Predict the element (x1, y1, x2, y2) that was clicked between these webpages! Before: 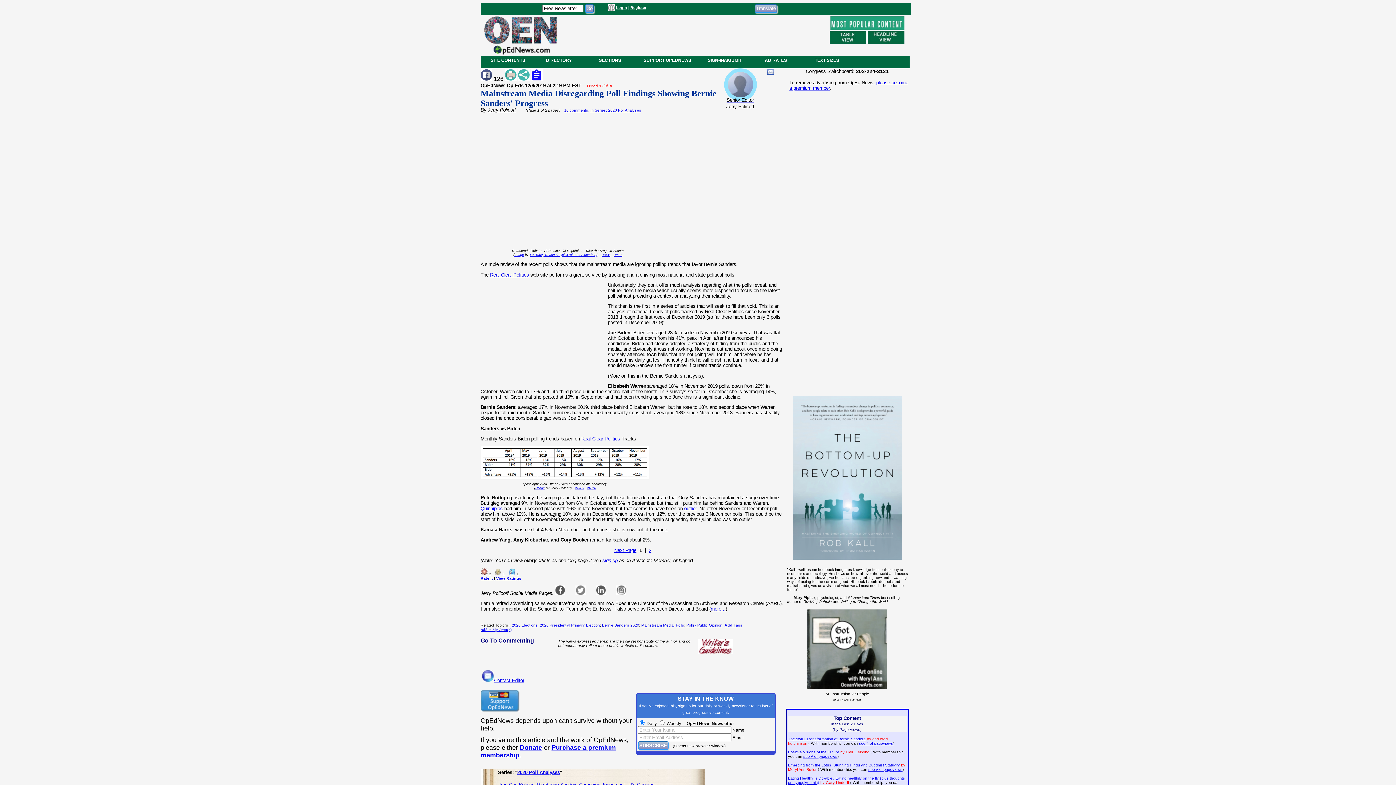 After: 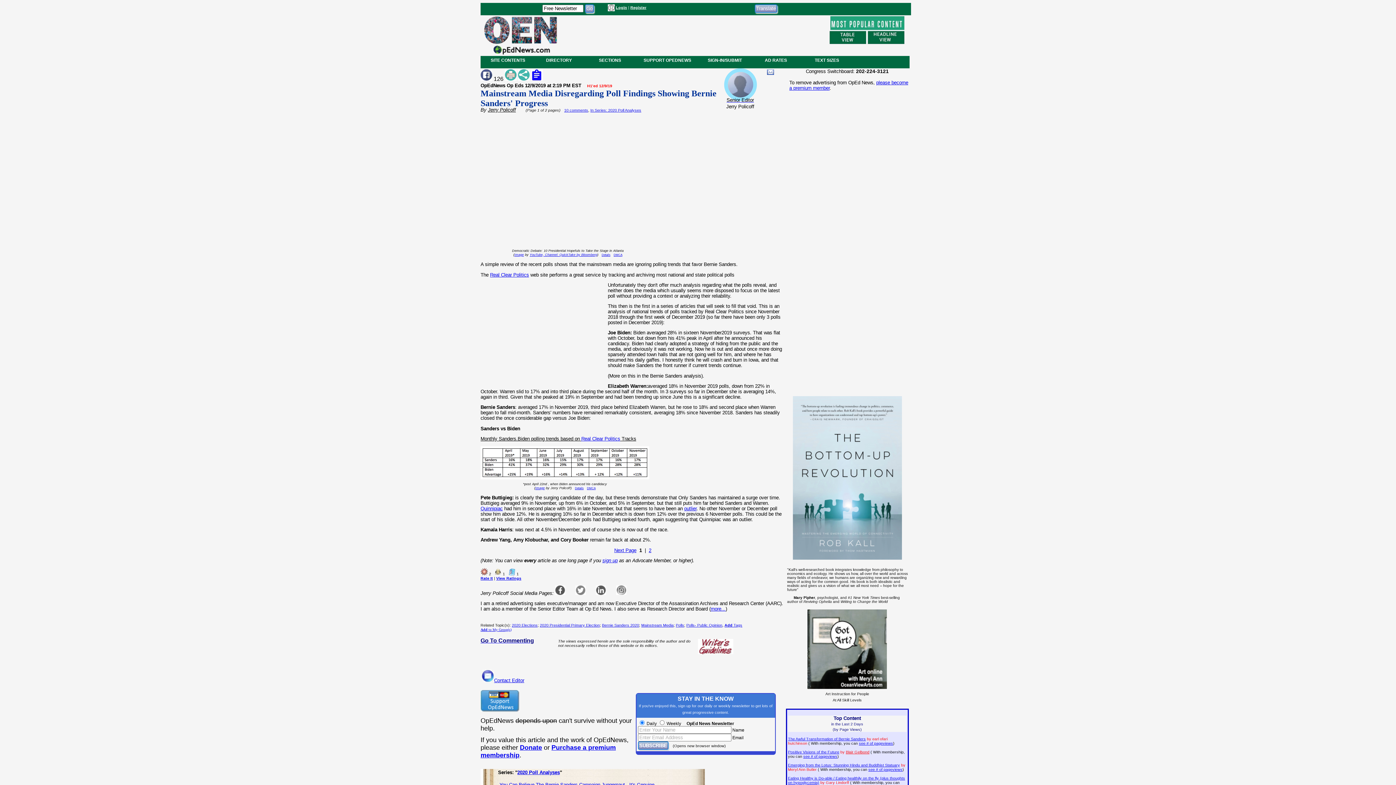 Action: label: Image bbox: (514, 253, 524, 256)